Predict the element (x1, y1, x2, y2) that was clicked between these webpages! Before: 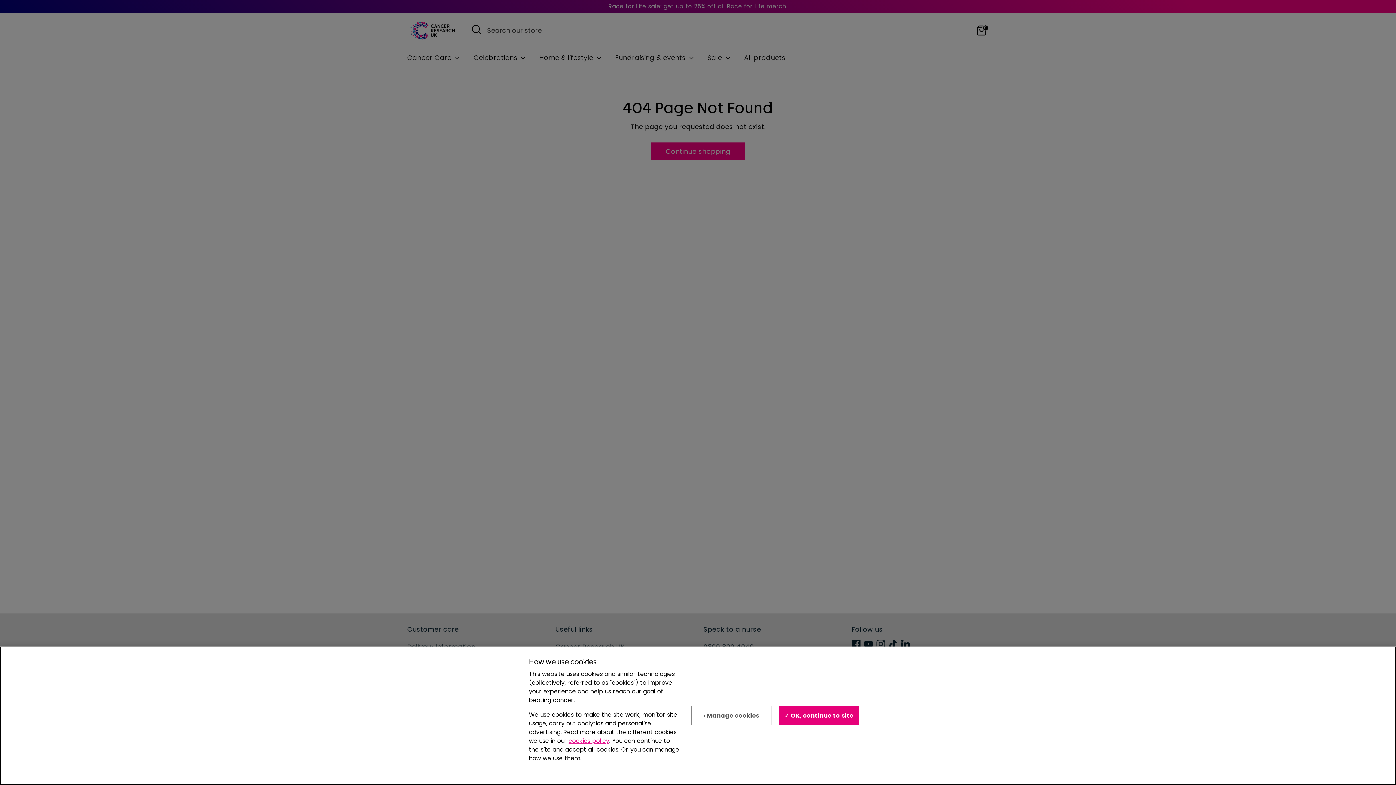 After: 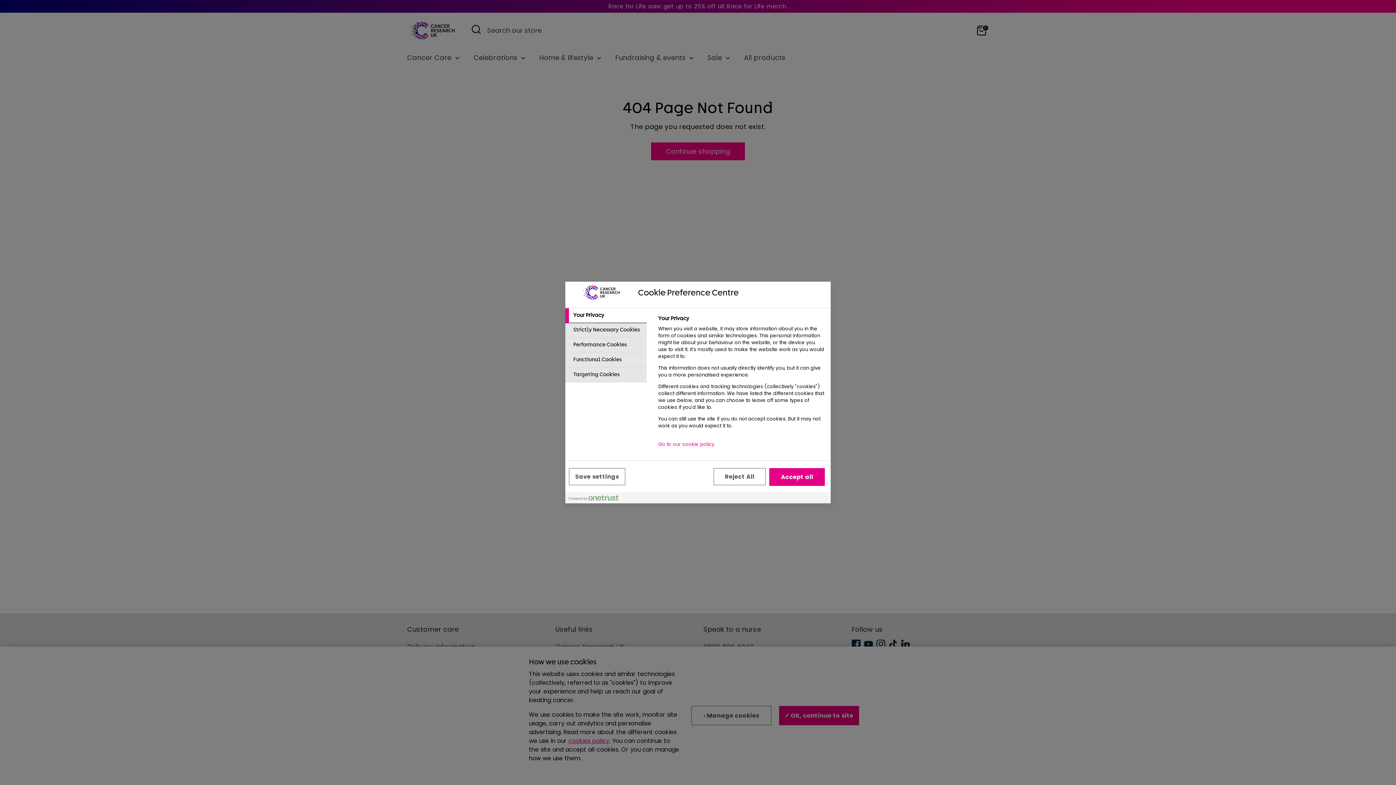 Action: bbox: (691, 706, 771, 725) label: › Manage cookies